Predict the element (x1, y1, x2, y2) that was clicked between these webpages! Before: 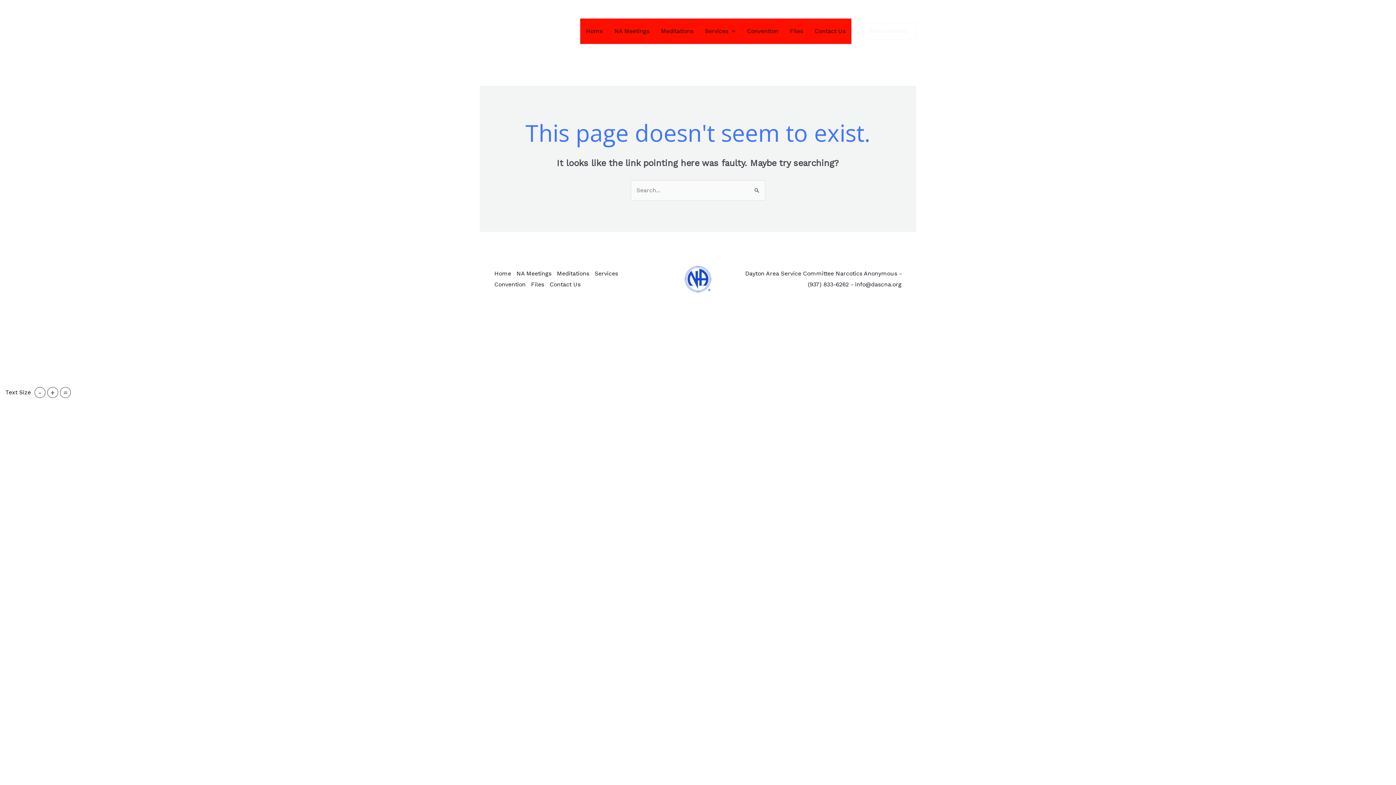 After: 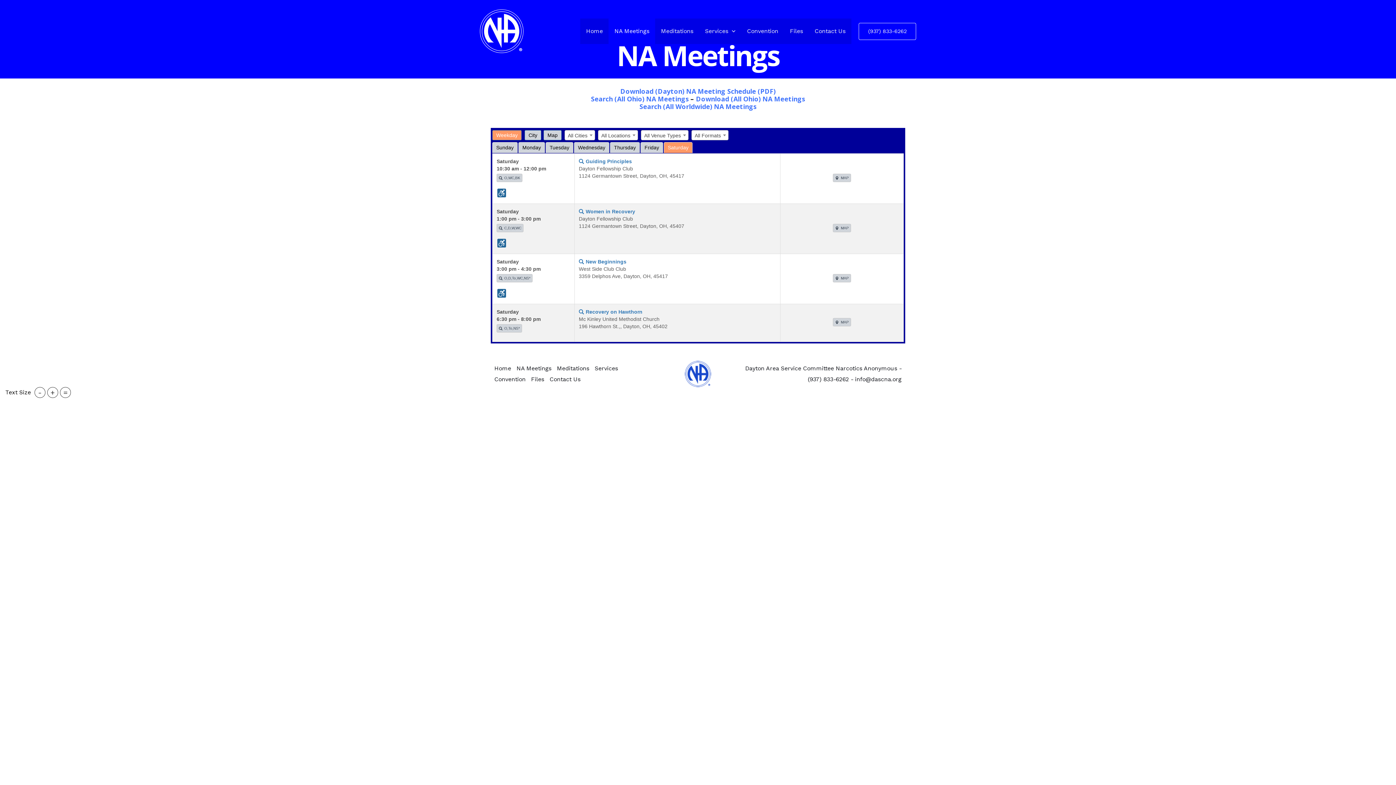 Action: label: NA Meetings bbox: (608, 18, 655, 44)